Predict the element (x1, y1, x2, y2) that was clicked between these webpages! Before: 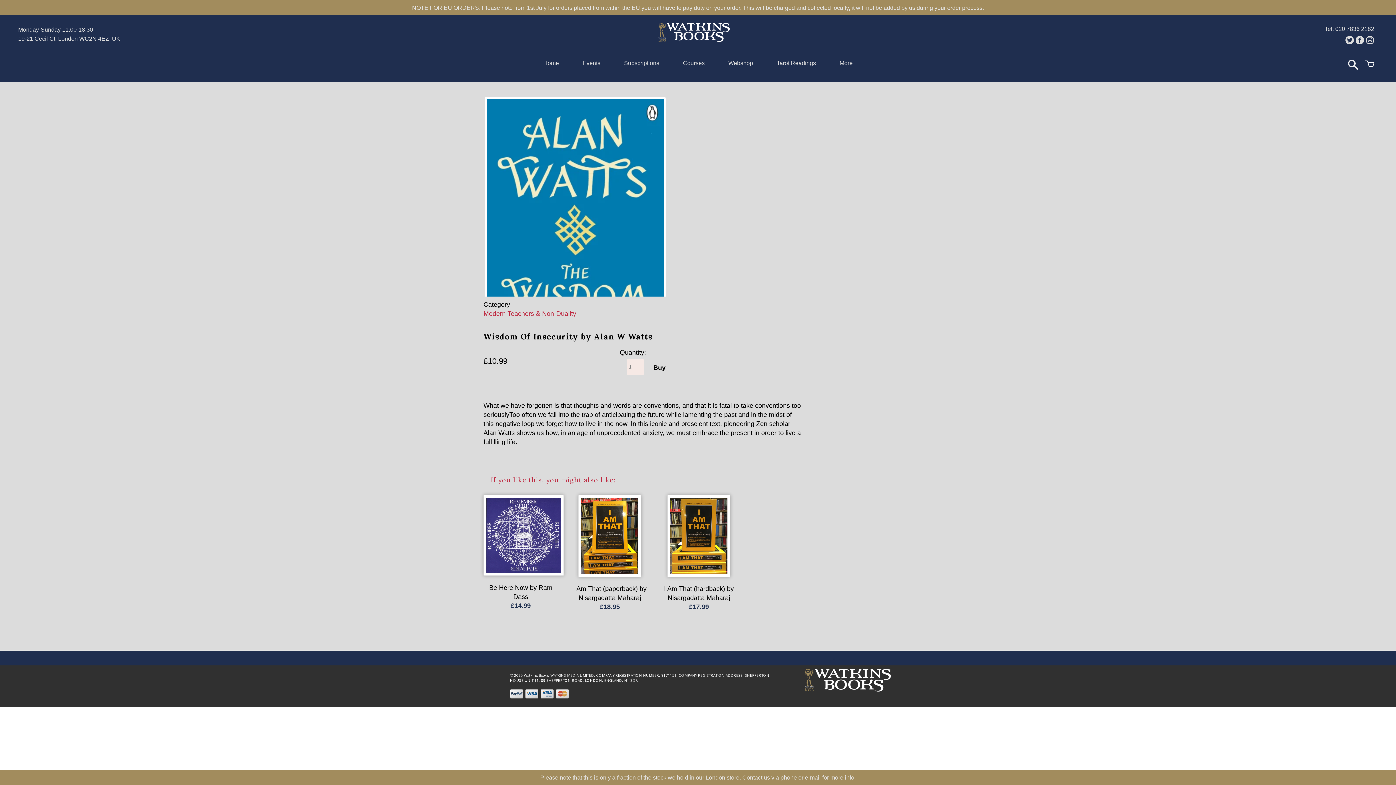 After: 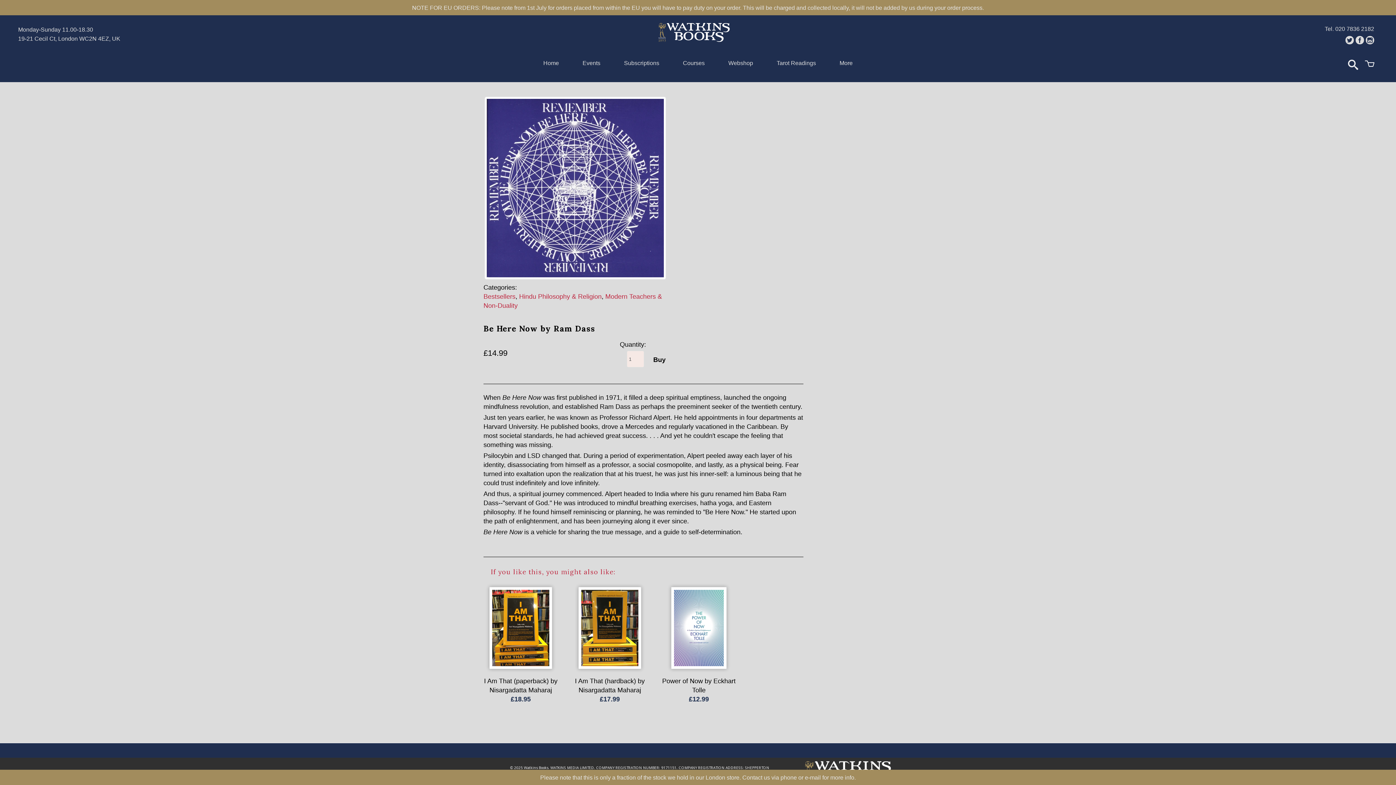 Action: bbox: (483, 495, 558, 614) label: Be Here Now by Ram Dass
£14.99